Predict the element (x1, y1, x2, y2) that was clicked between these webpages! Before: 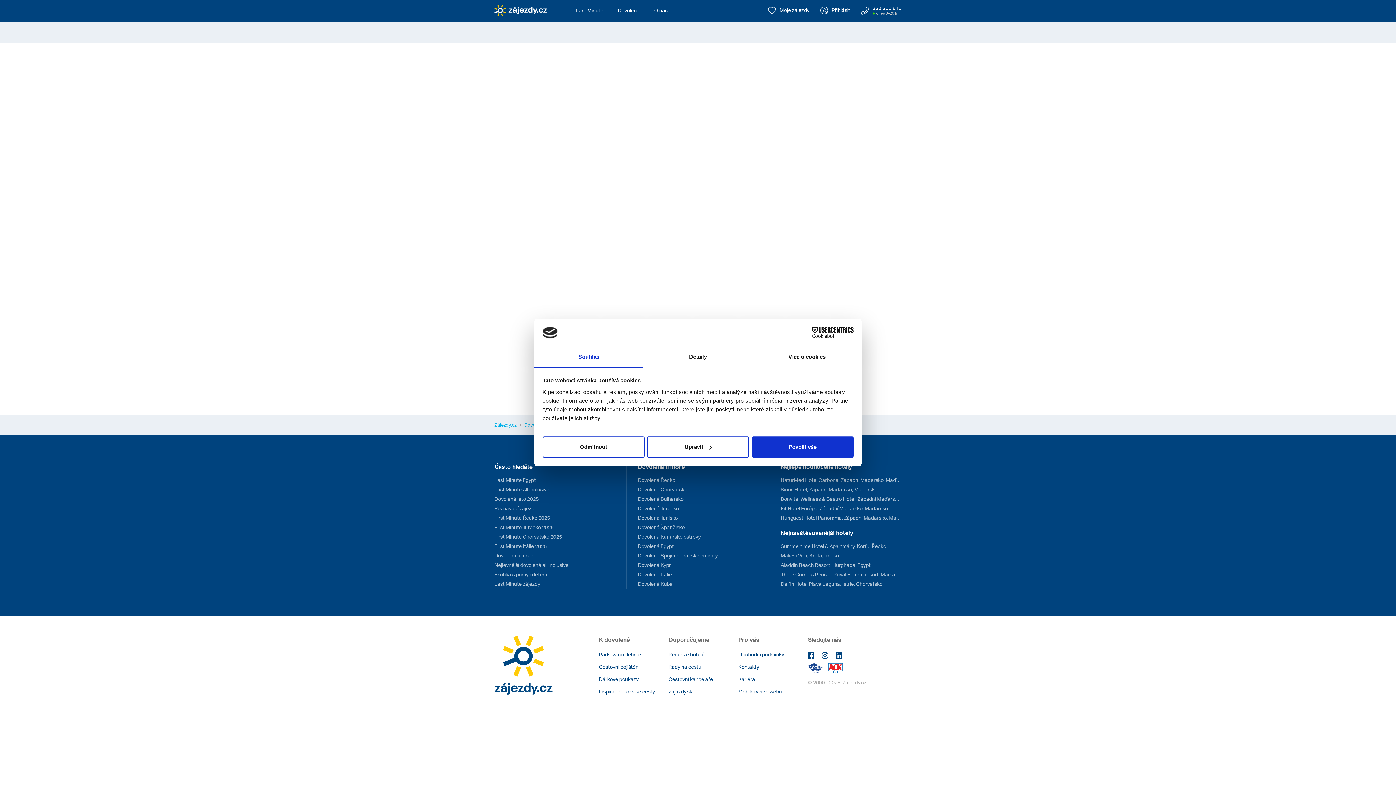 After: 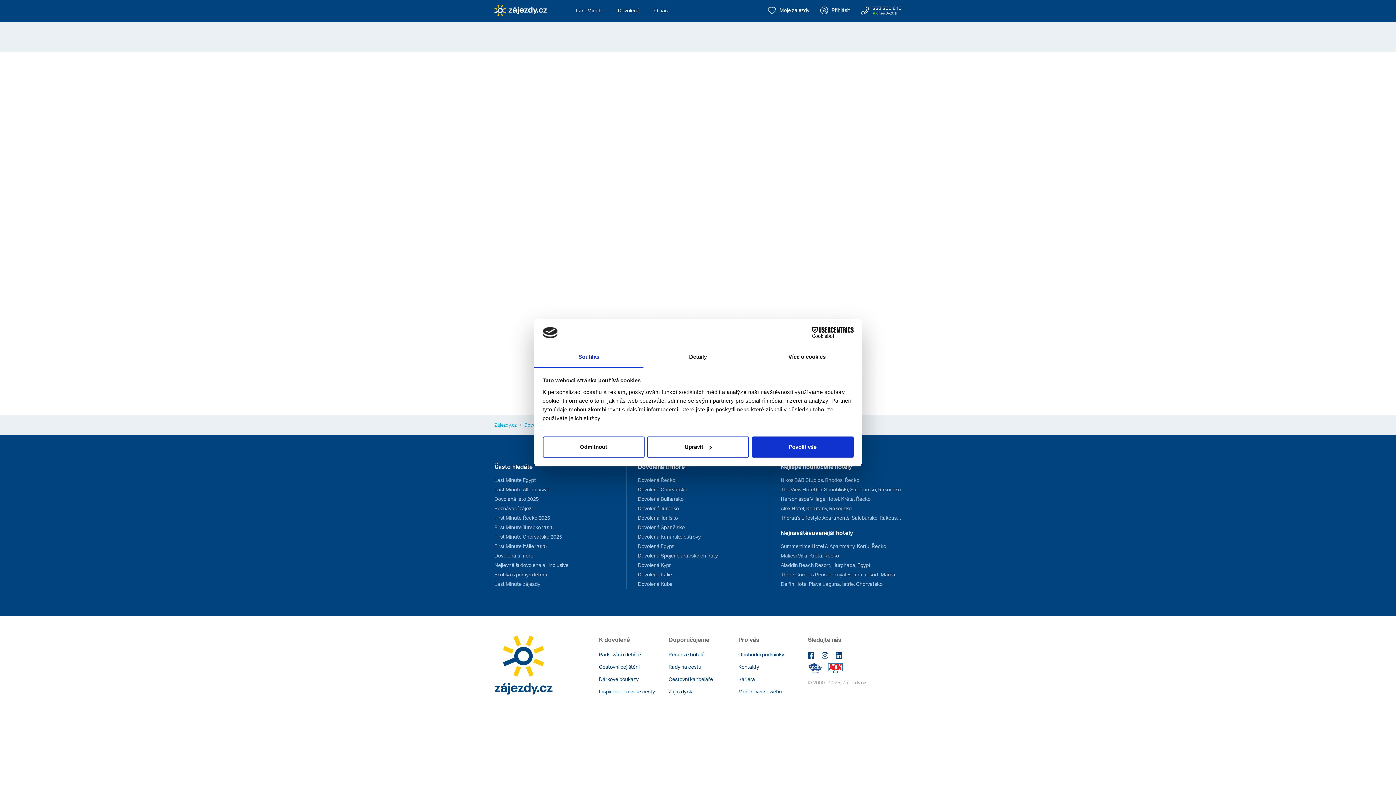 Action: label: Dovolená Turecko bbox: (637, 505, 679, 511)